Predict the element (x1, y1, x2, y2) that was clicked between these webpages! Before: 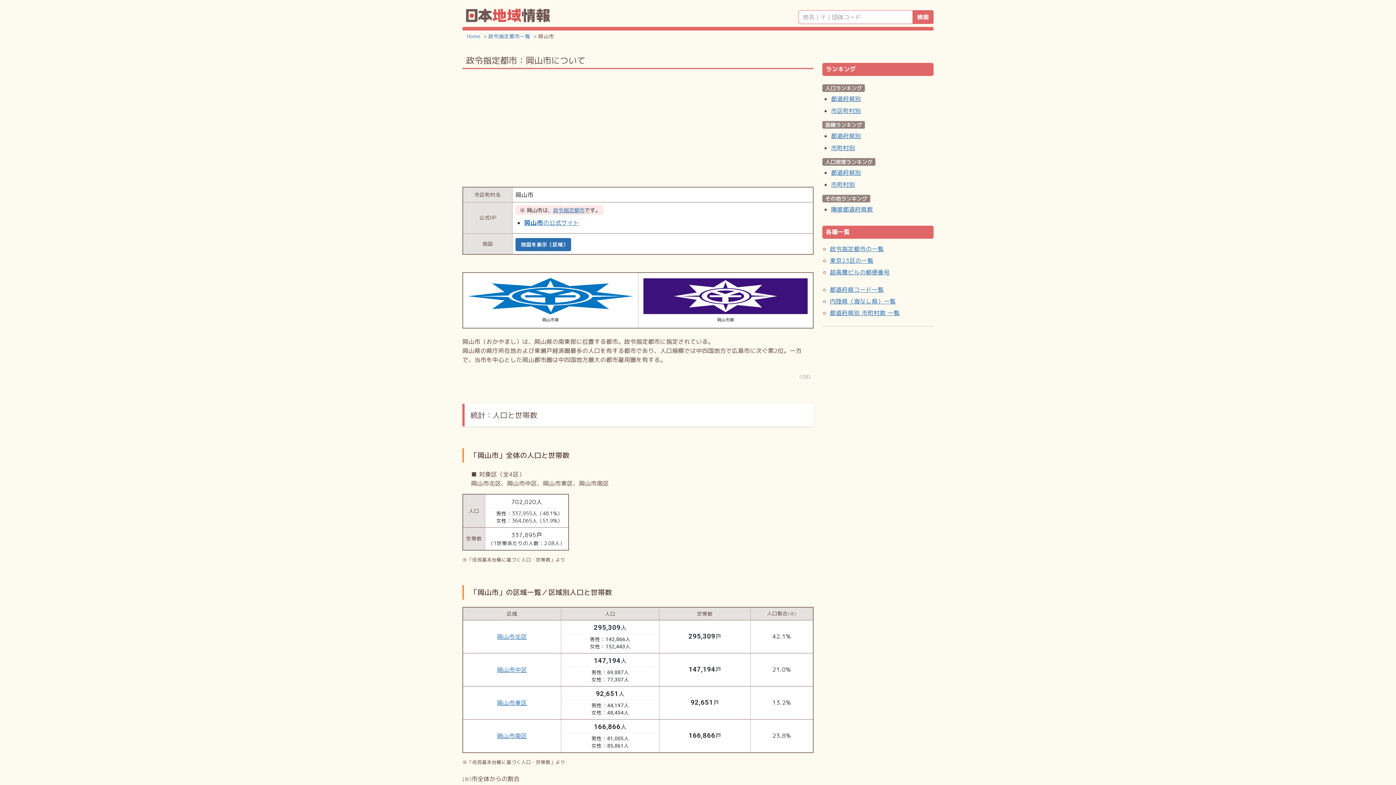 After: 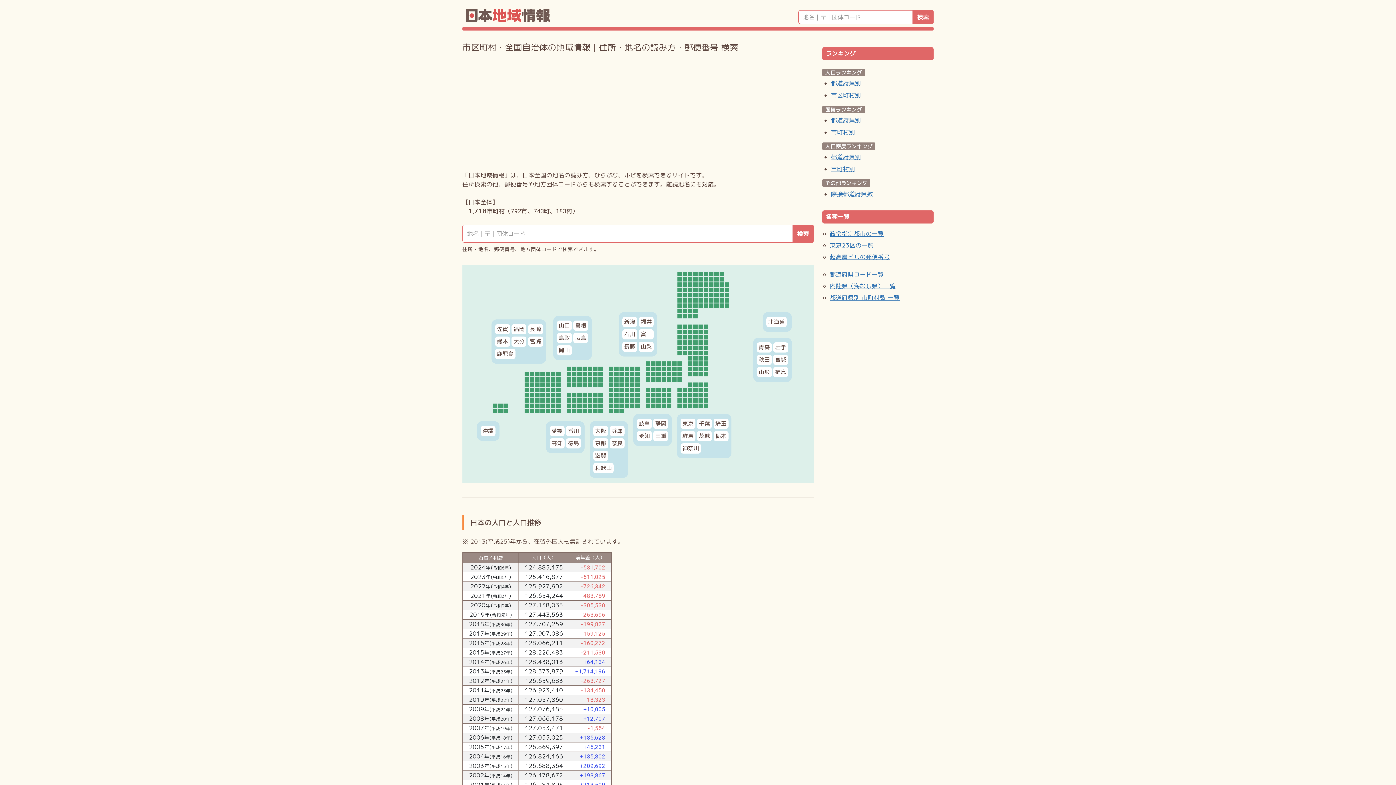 Action: label: Home bbox: (466, 32, 480, 39)